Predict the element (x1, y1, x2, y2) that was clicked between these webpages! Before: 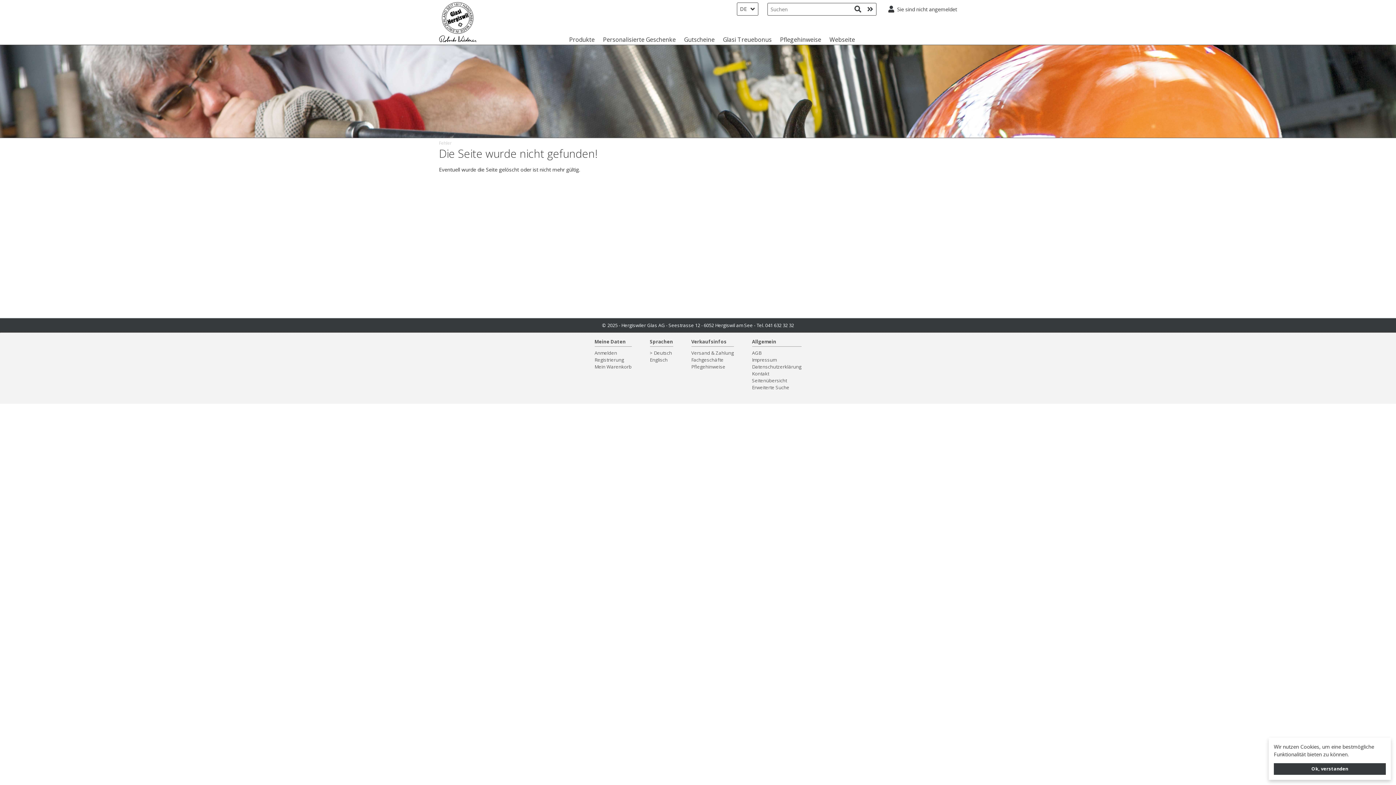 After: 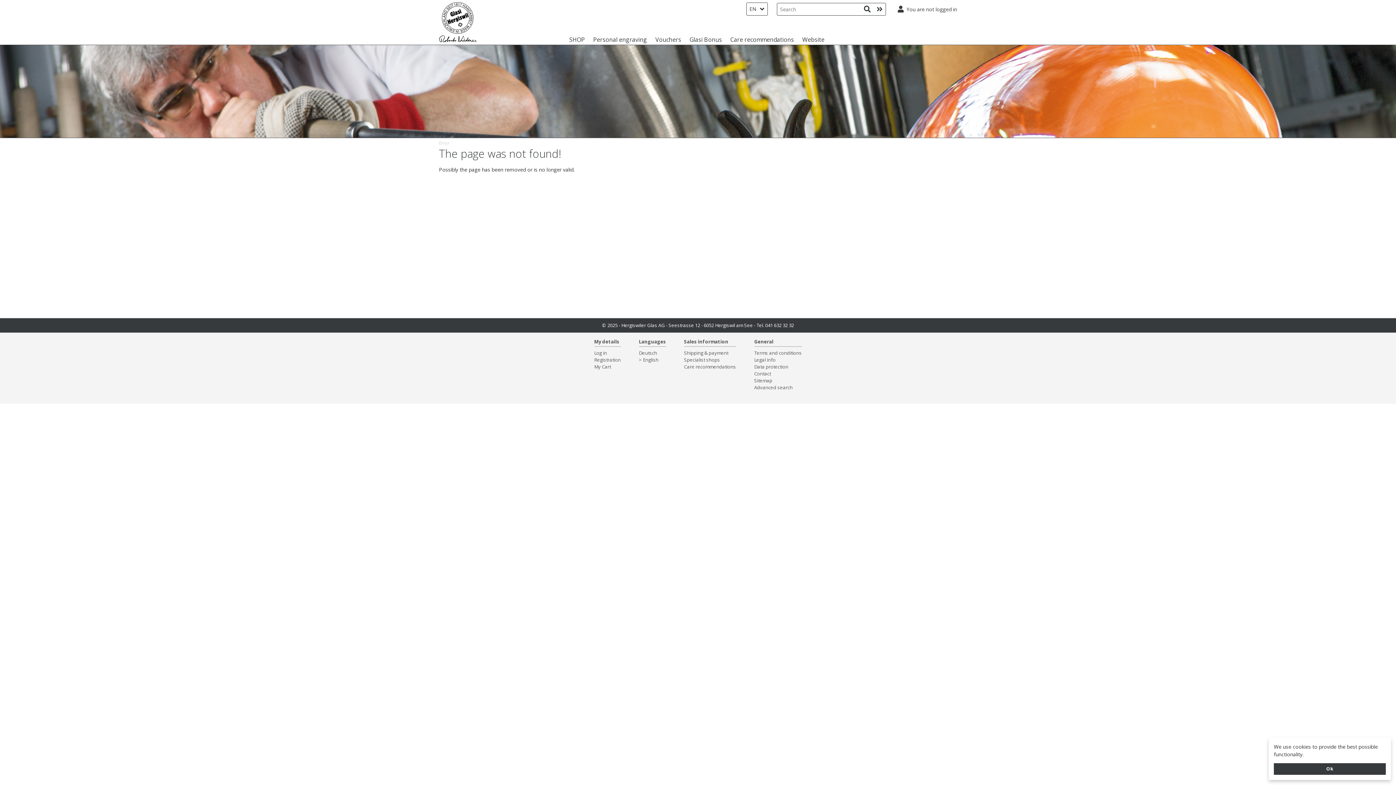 Action: bbox: (650, 356, 667, 363) label: Englisch